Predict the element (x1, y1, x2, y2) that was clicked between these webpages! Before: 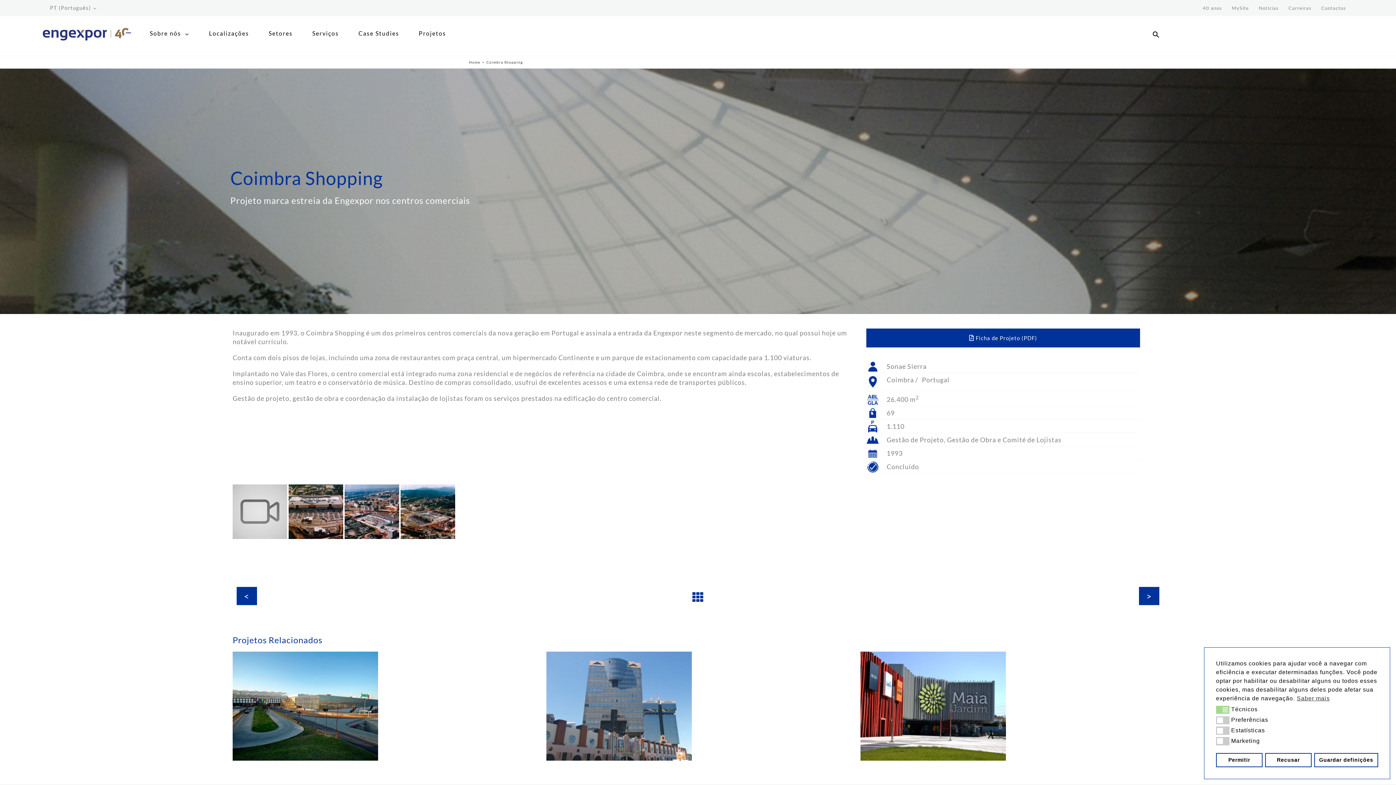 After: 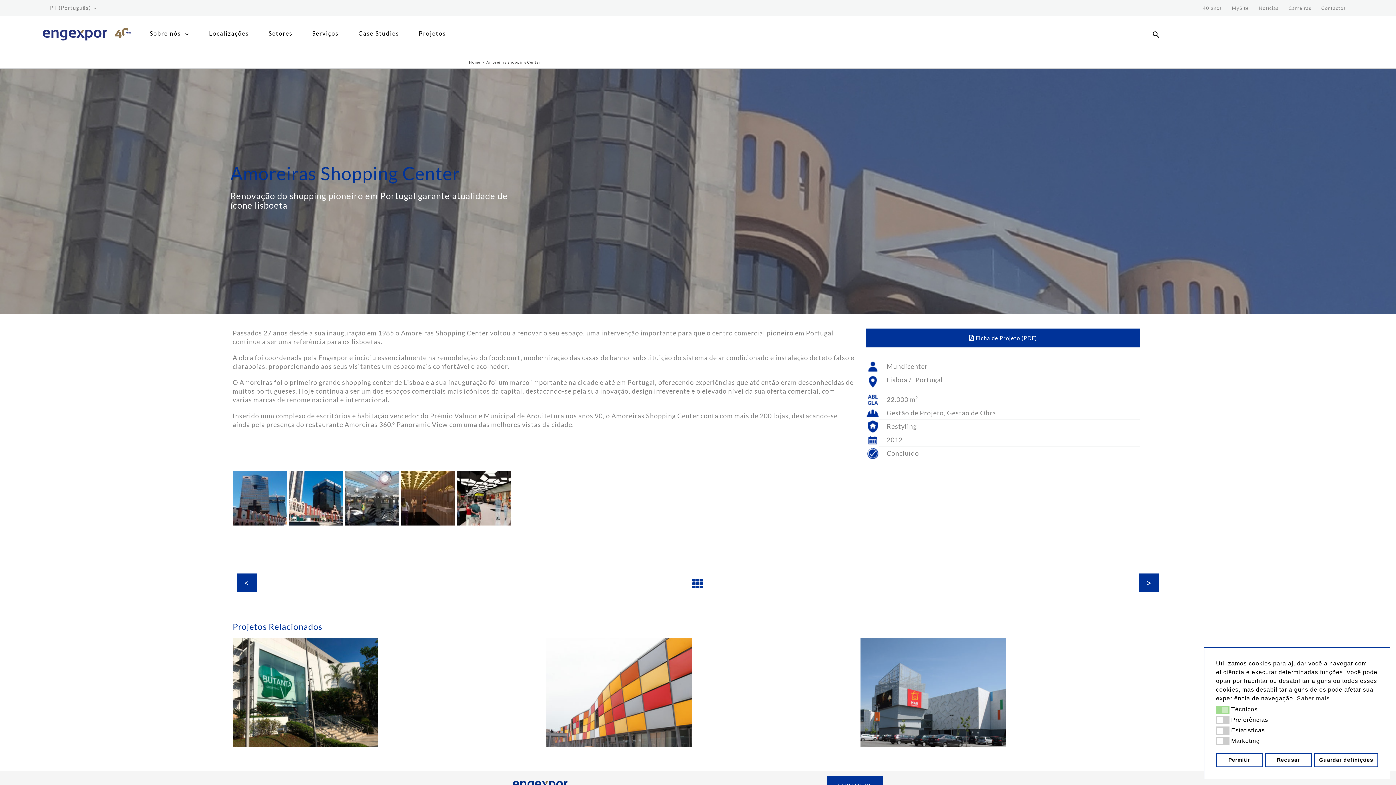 Action: bbox: (581, 707, 814, 714) label: Renovação do shopping pioneiro em Portugal garante atualidade de ícone lisboeta